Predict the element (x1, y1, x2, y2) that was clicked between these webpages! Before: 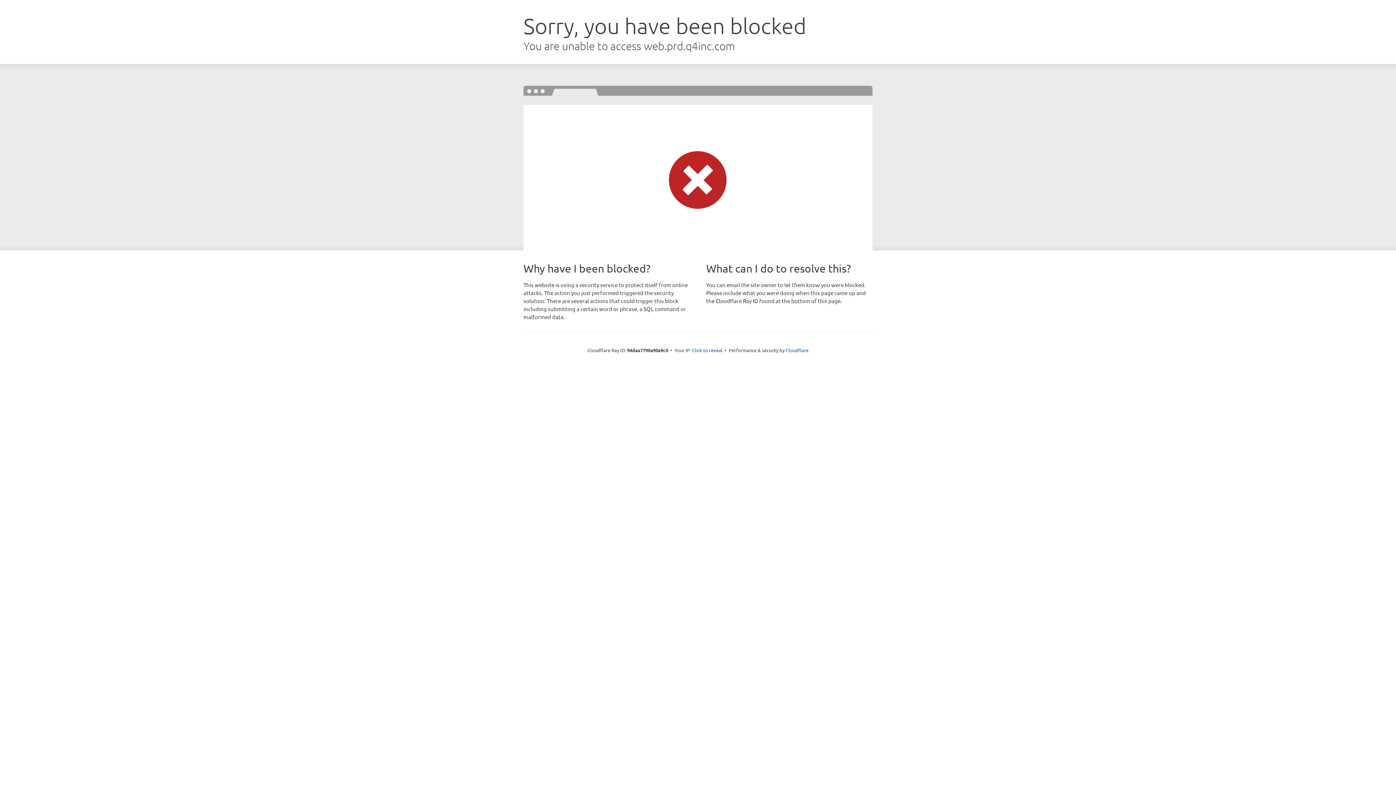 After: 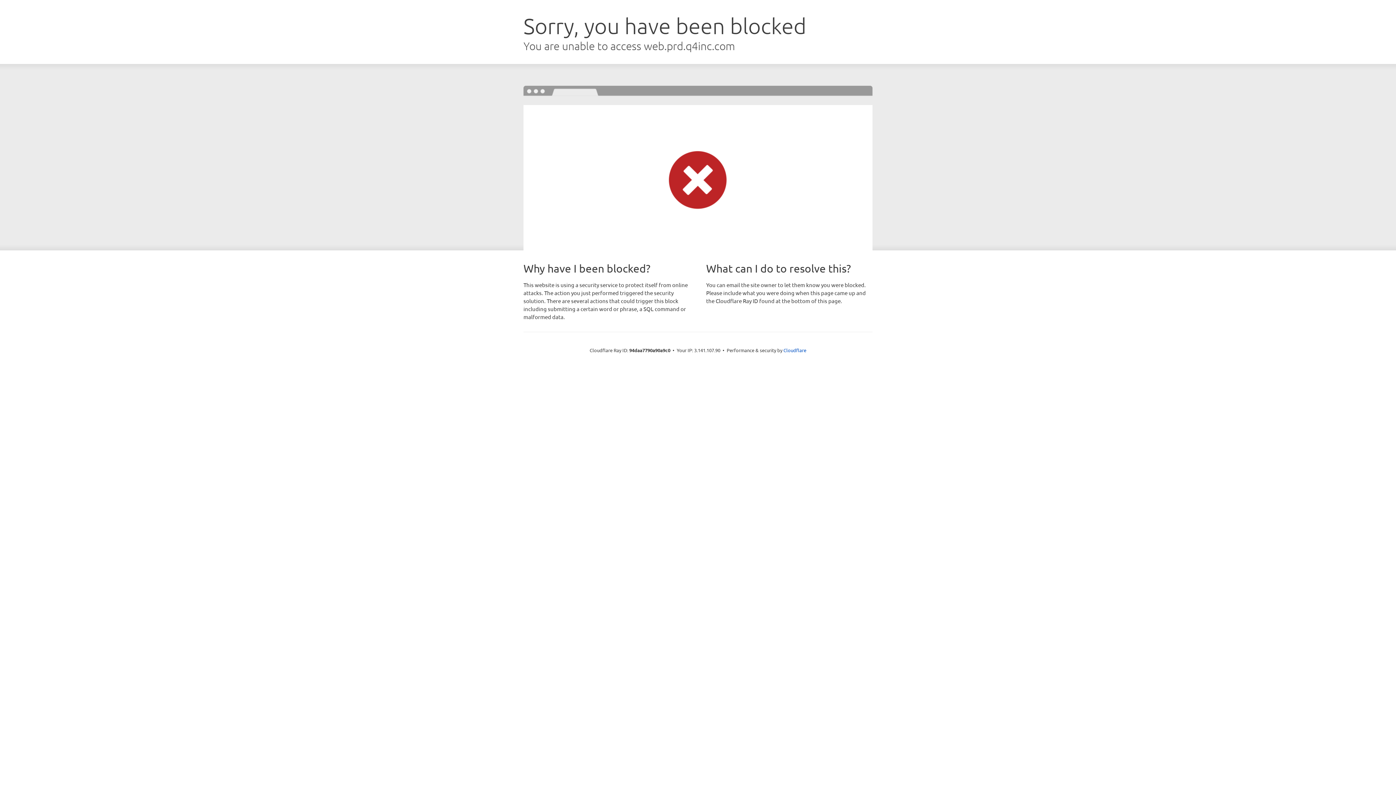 Action: label: Click to reveal bbox: (692, 346, 722, 353)